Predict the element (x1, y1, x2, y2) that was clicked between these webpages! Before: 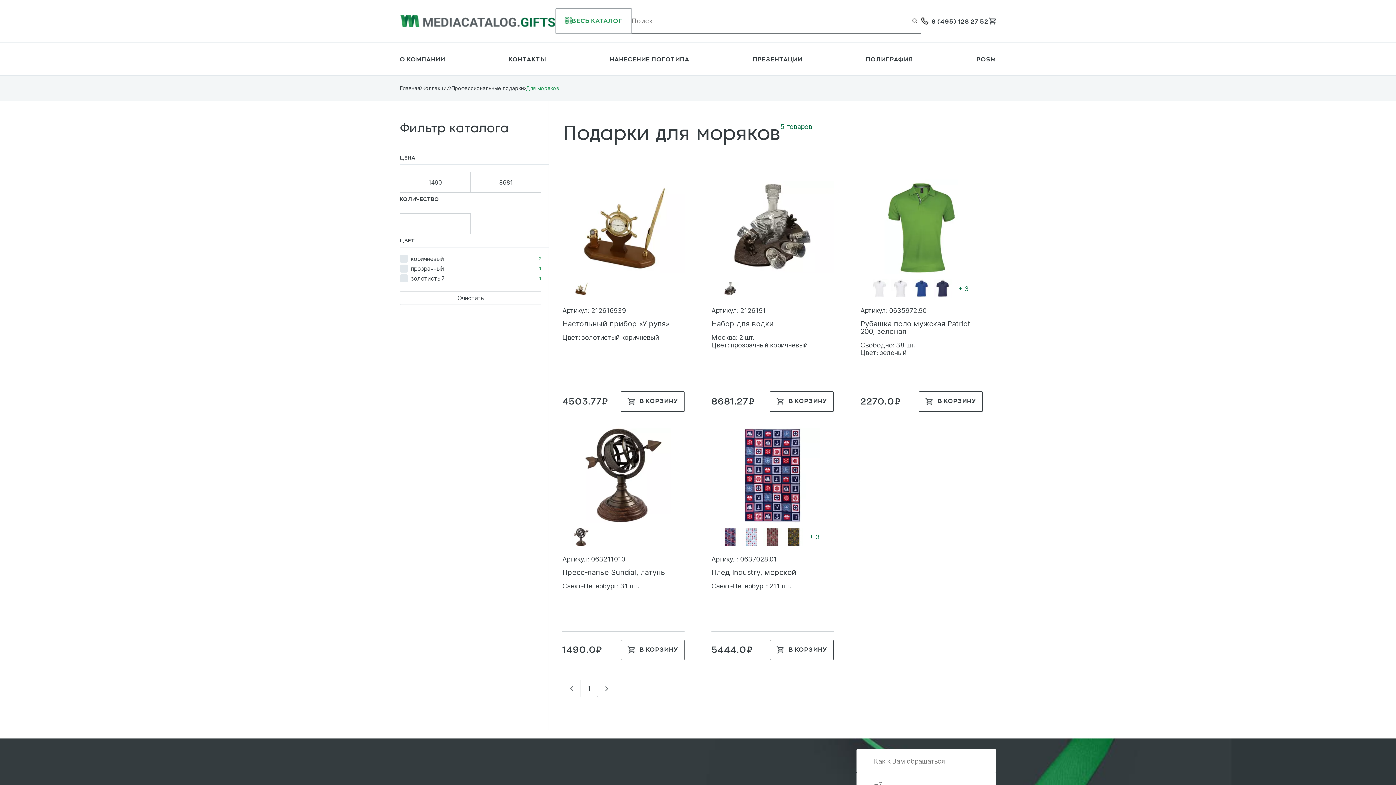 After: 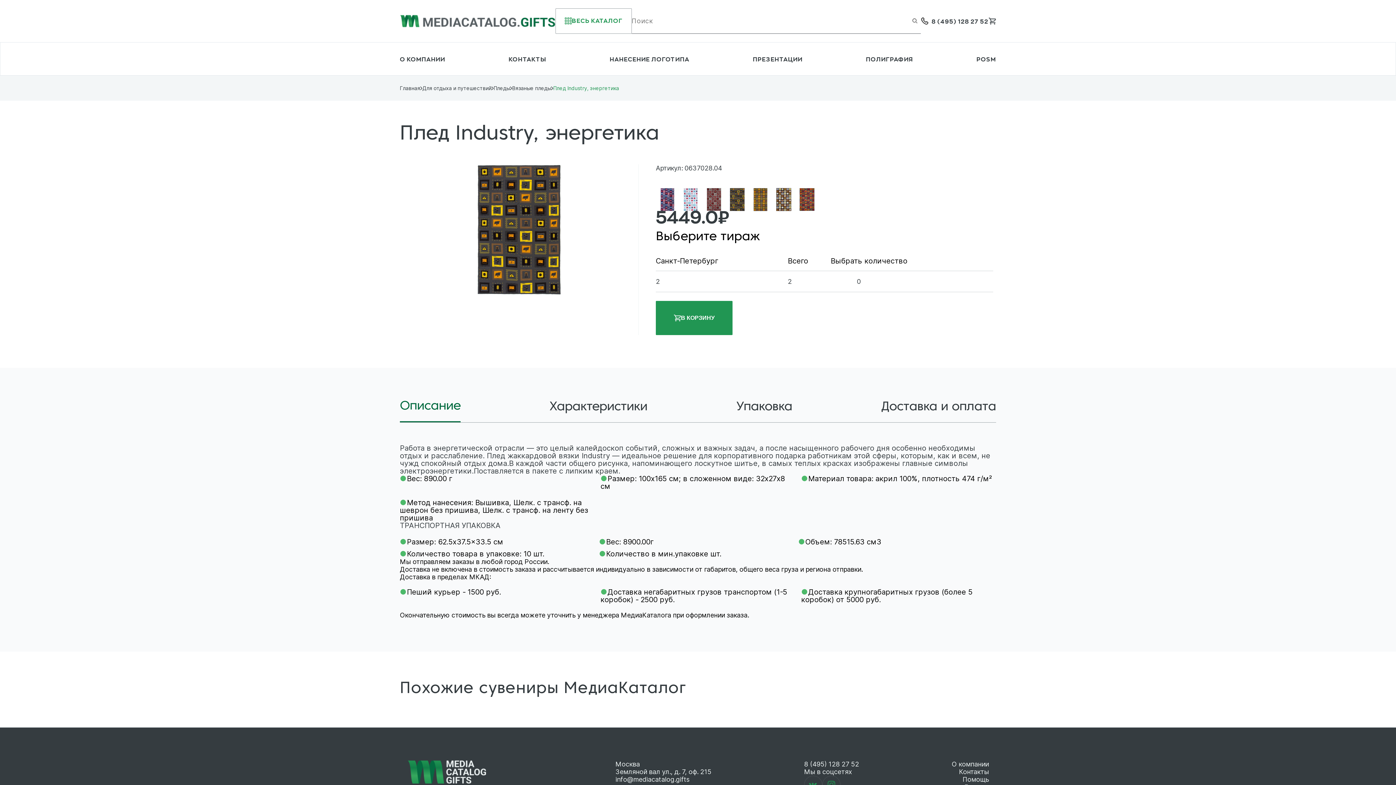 Action: bbox: (784, 528, 802, 546)